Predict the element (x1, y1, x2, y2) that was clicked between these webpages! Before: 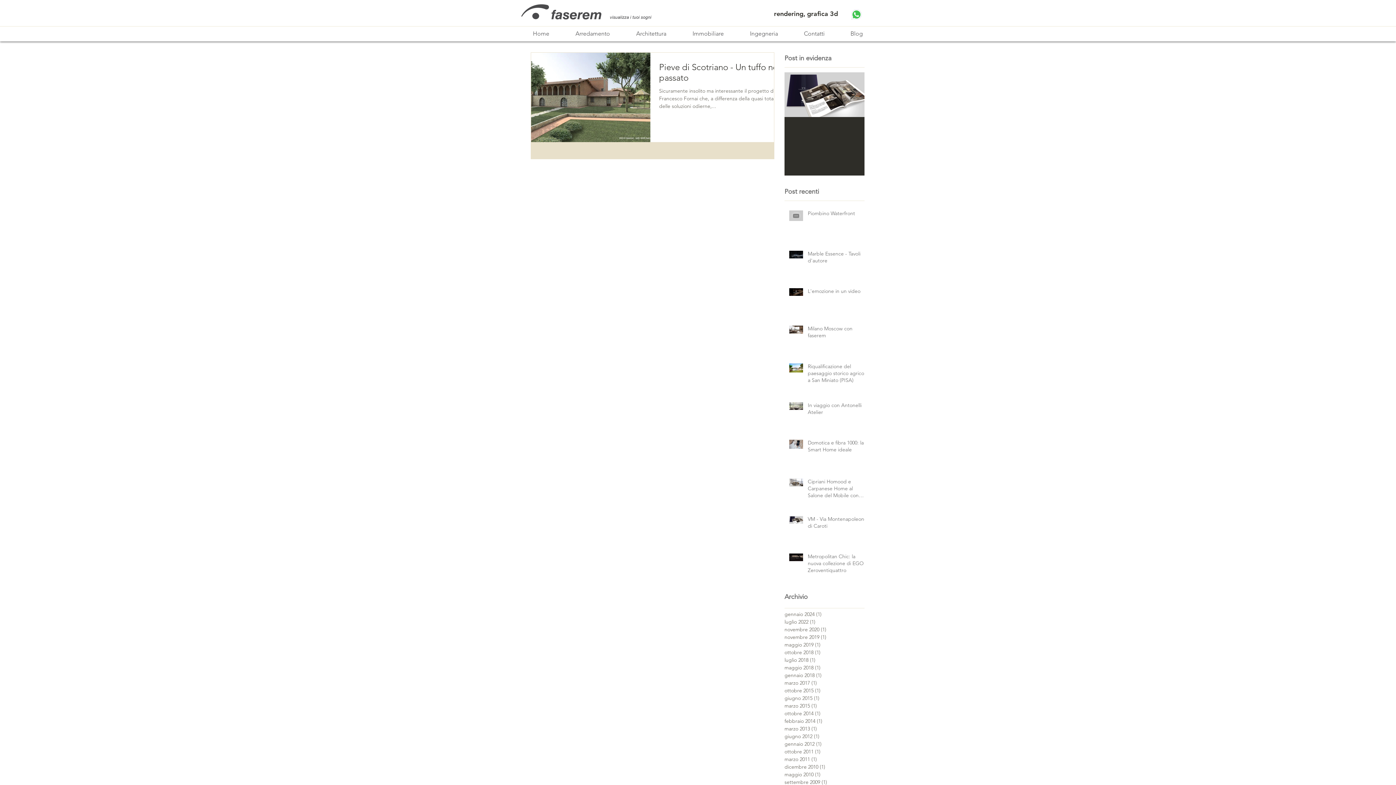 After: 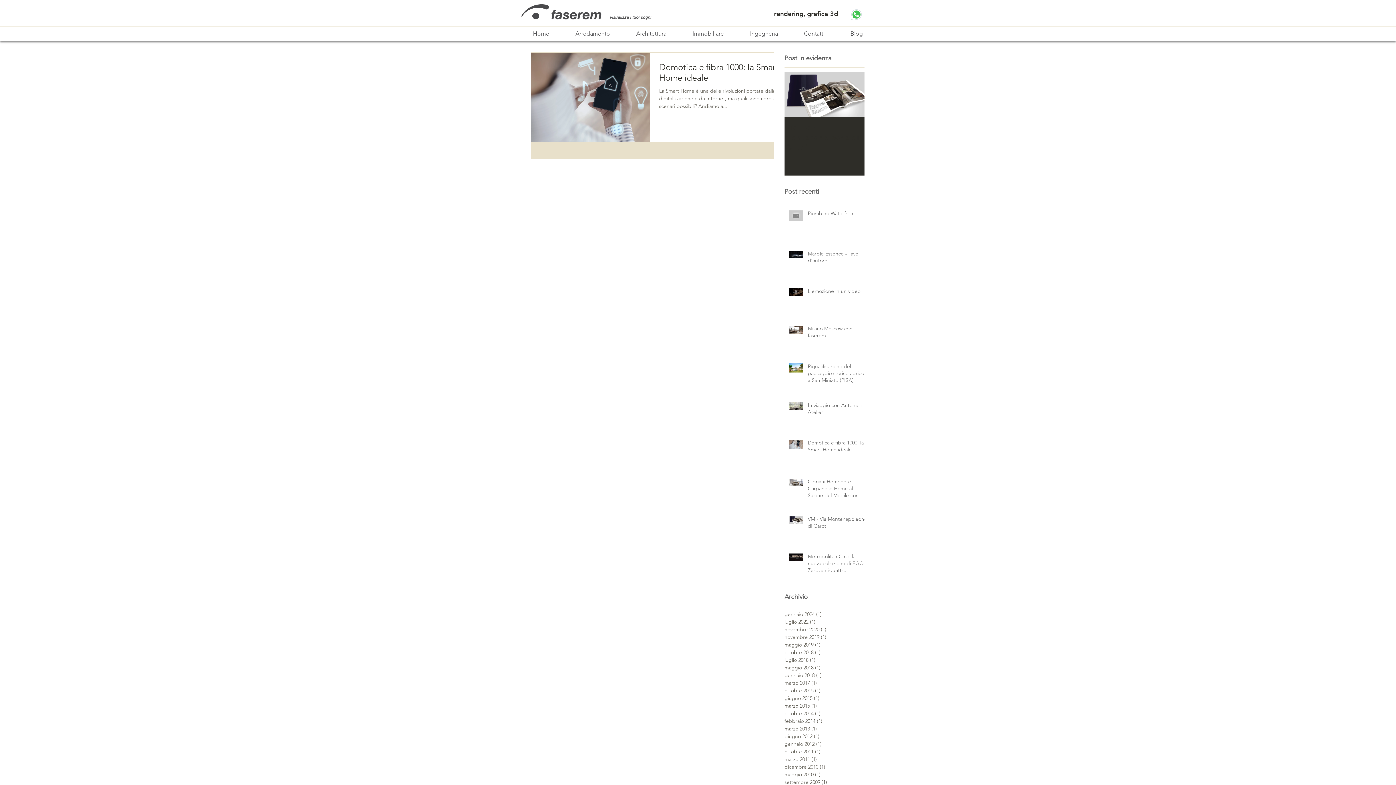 Action: bbox: (784, 656, 861, 664) label: luglio 2018 (1)
1 post